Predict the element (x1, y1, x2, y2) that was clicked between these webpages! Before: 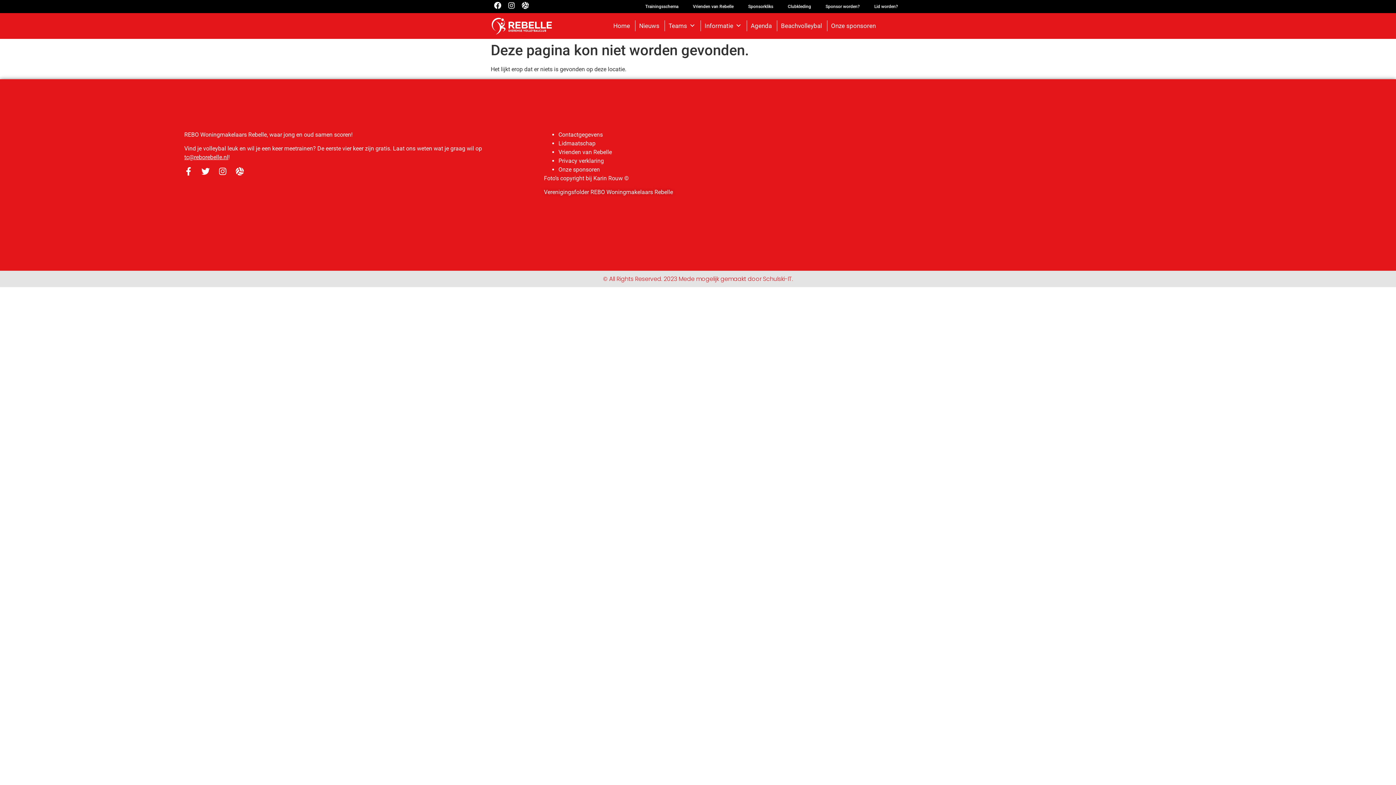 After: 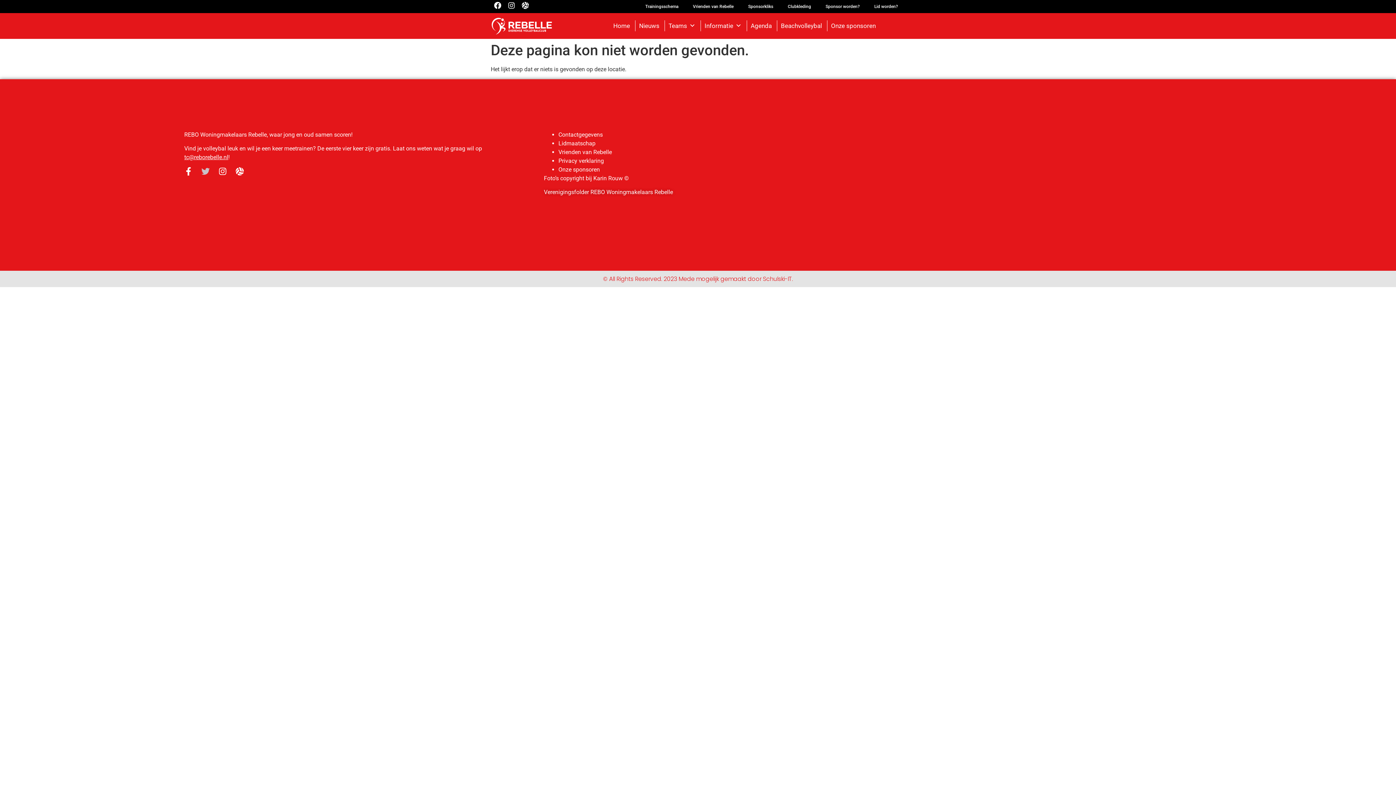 Action: bbox: (201, 167, 209, 175) label: Twitter